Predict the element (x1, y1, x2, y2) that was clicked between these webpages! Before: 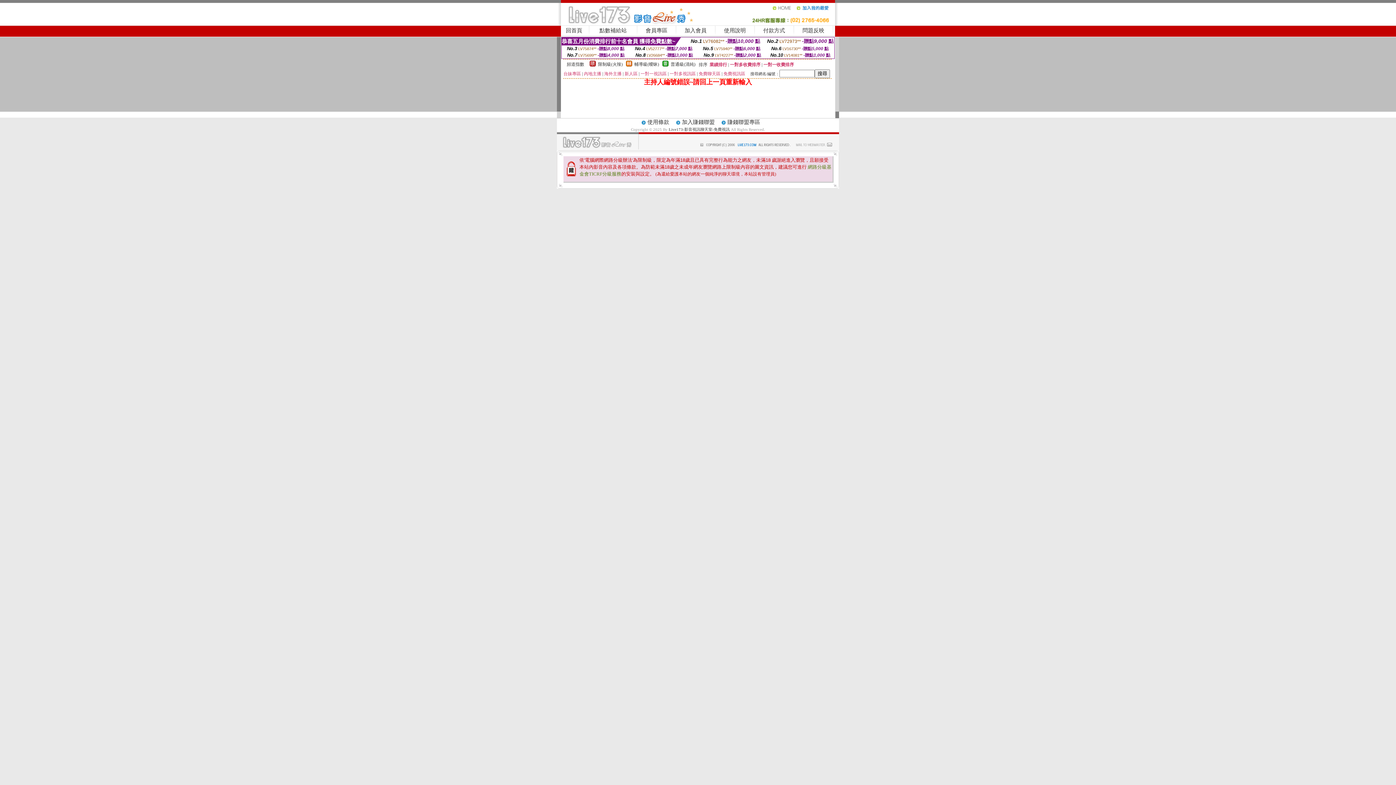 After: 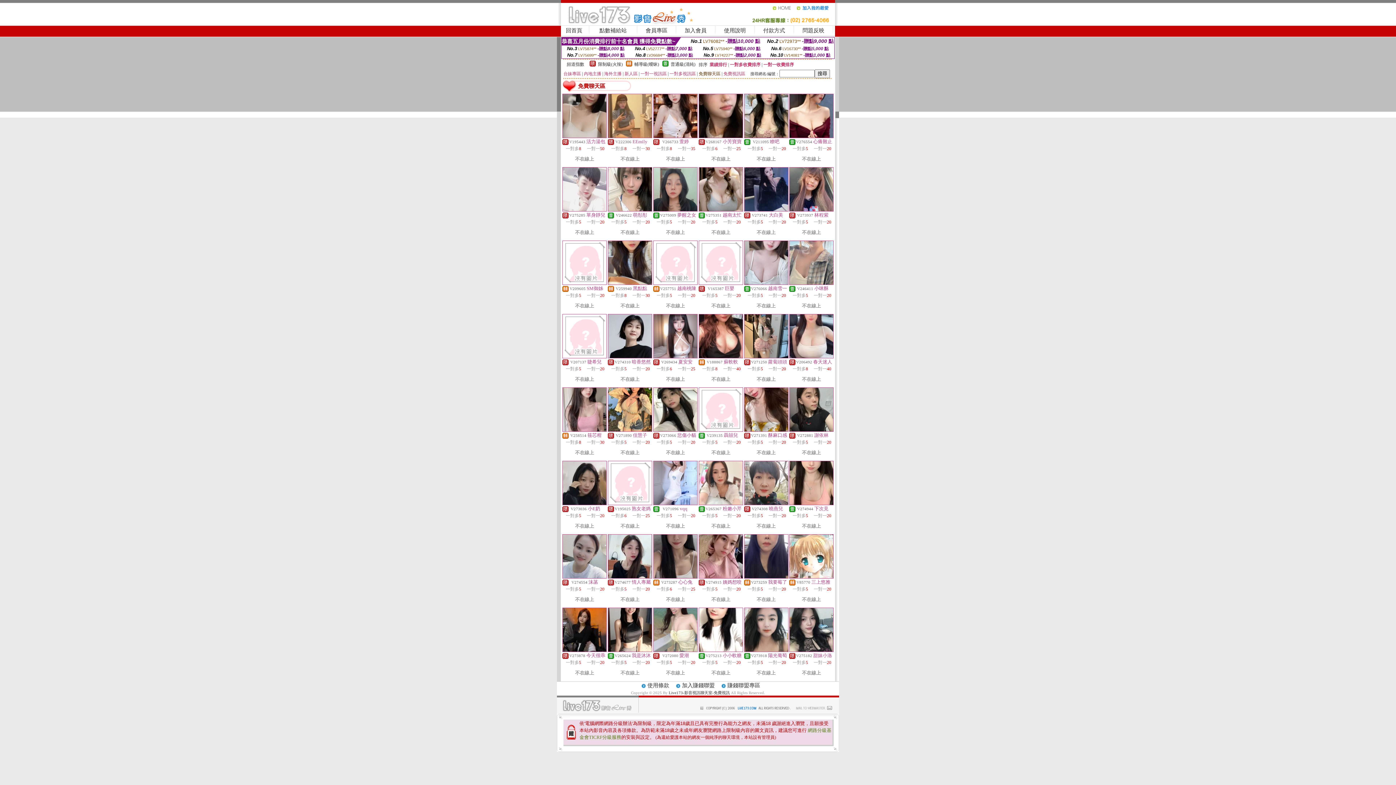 Action: bbox: (698, 71, 720, 76) label: 免費聊天區